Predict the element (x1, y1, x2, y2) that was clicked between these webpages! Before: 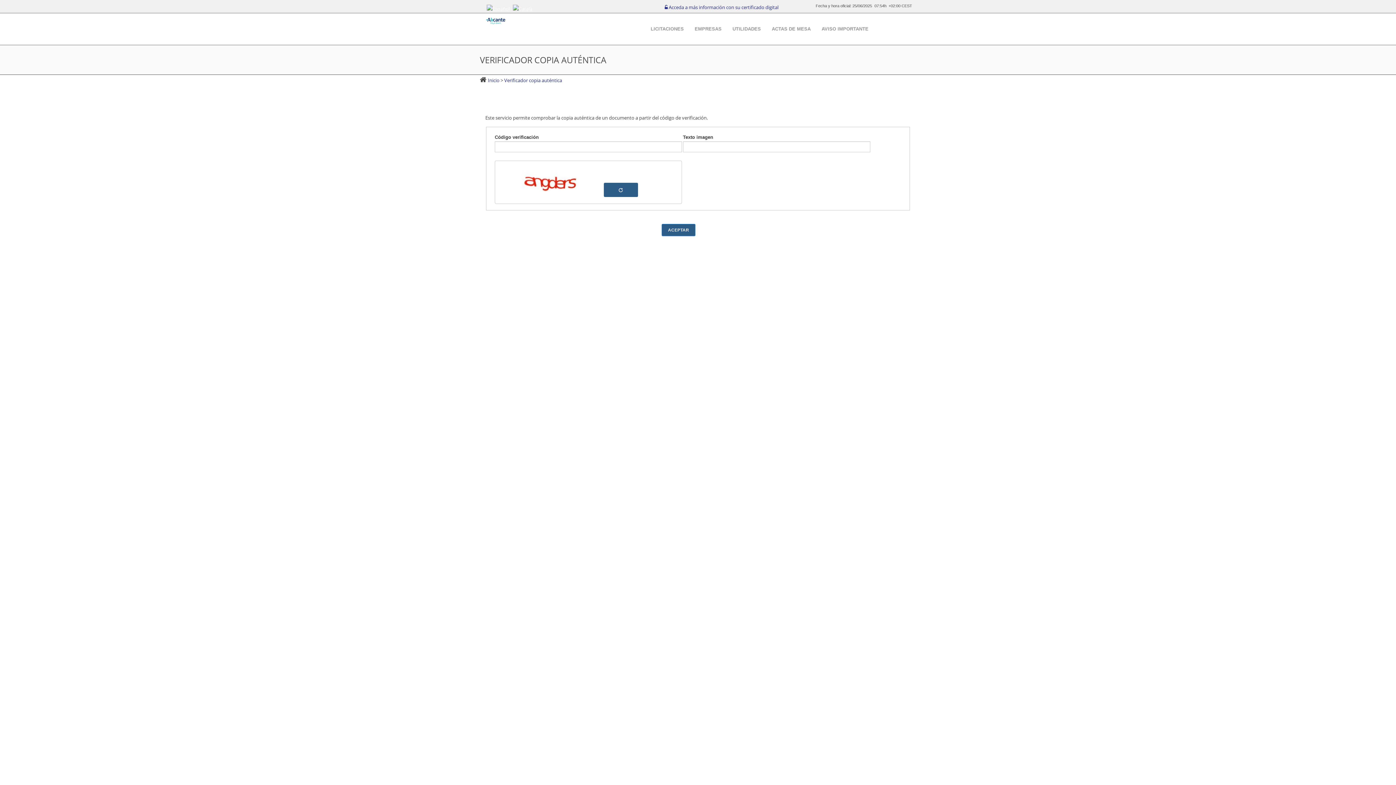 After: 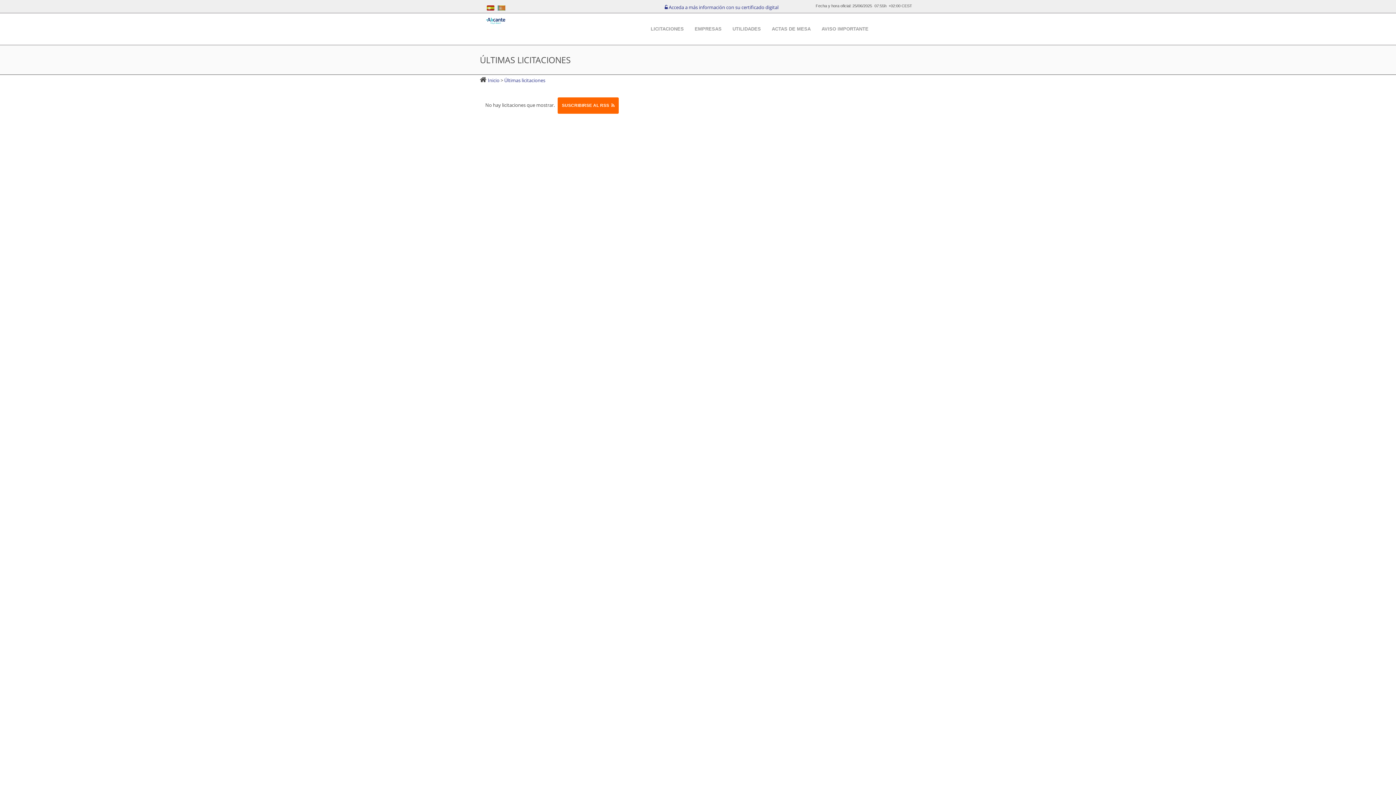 Action: label: Inicio  bbox: (488, 76, 500, 83)